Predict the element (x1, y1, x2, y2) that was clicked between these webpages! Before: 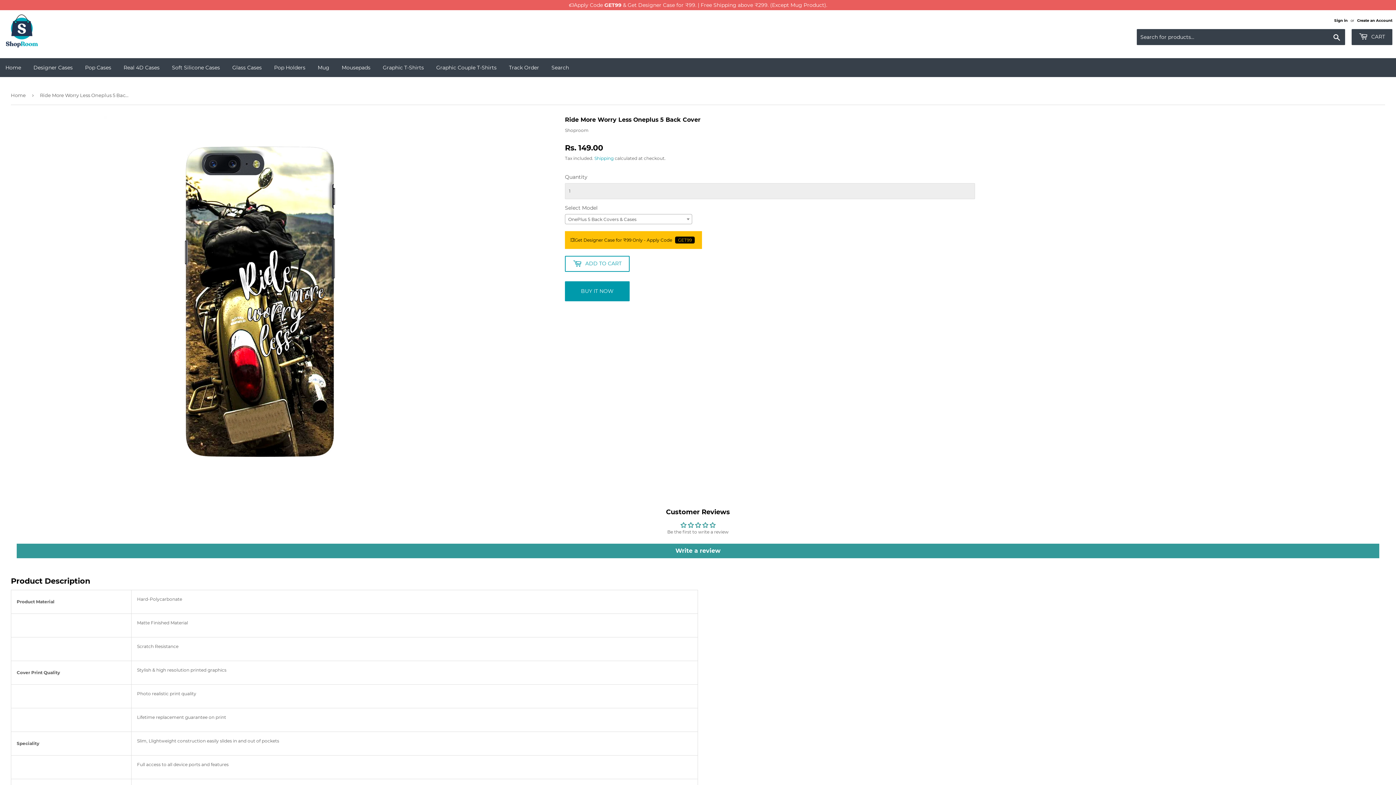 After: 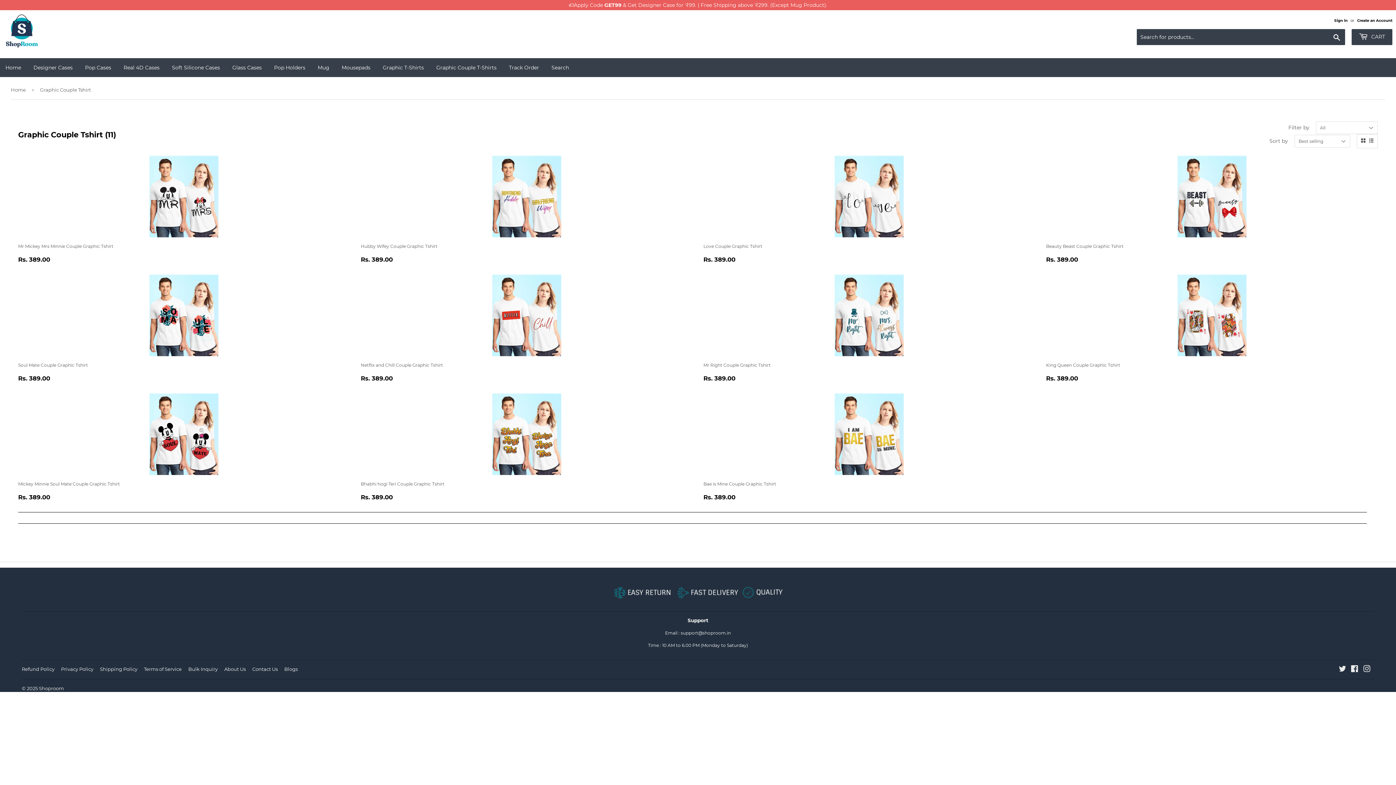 Action: bbox: (430, 58, 502, 77) label: Graphic Couple T-Shirts